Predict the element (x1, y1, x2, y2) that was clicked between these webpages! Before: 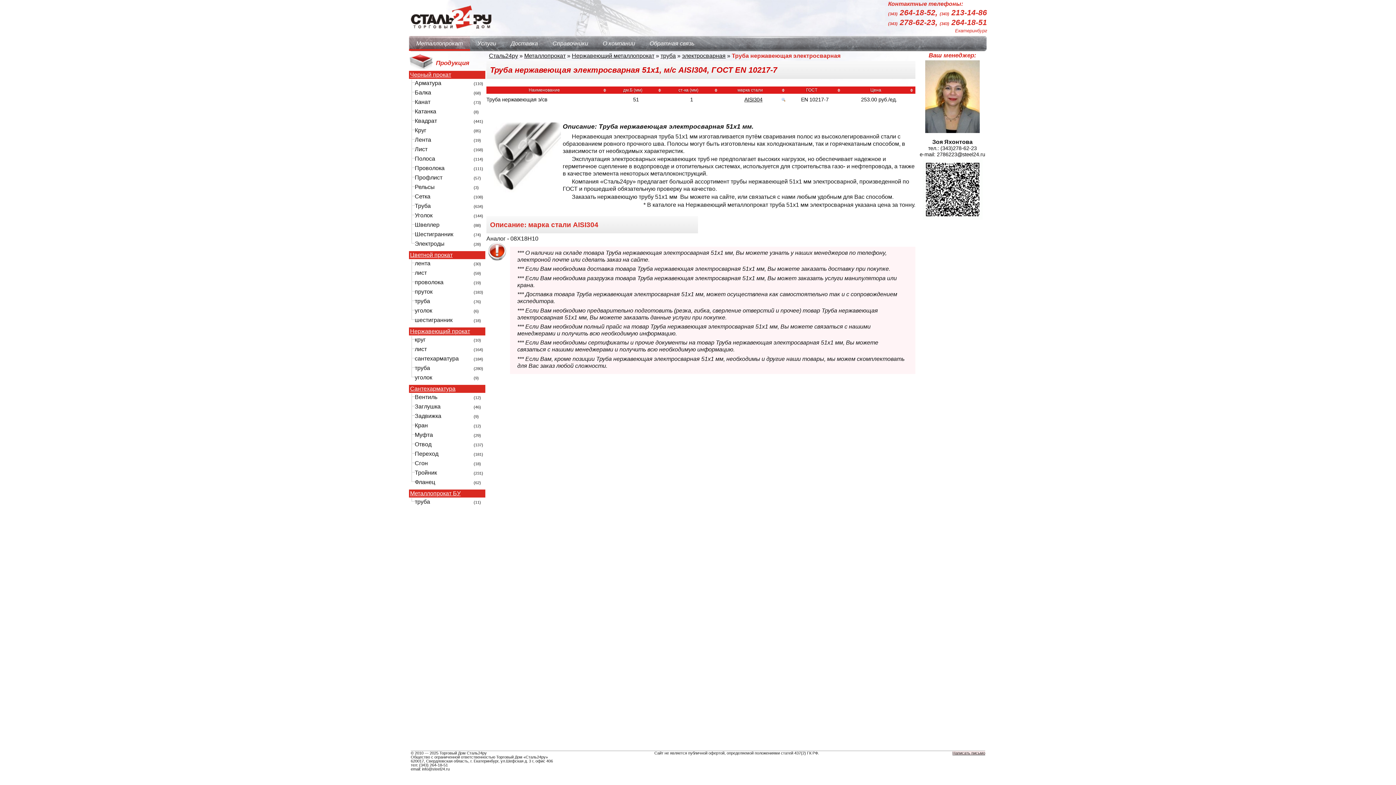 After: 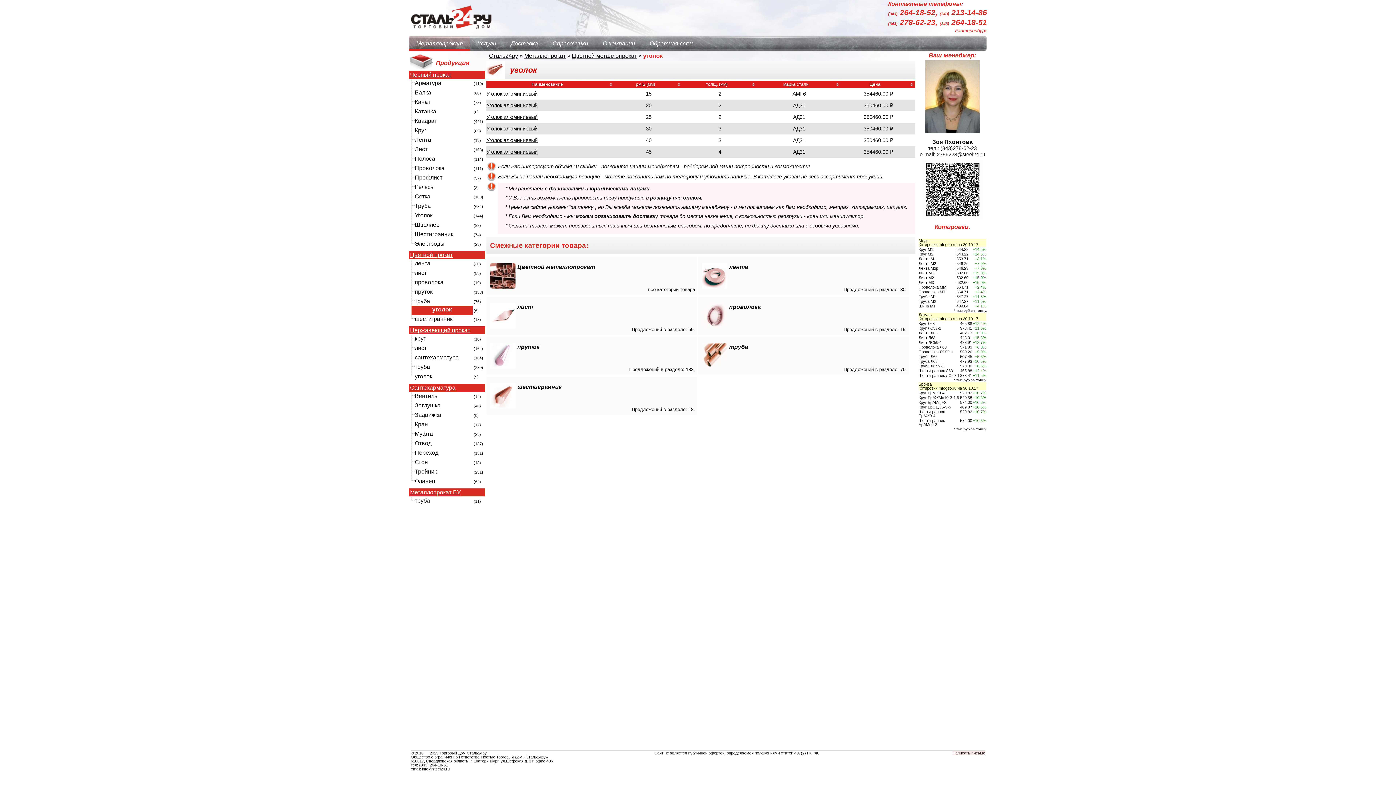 Action: bbox: (414, 306, 472, 316) label: уголок